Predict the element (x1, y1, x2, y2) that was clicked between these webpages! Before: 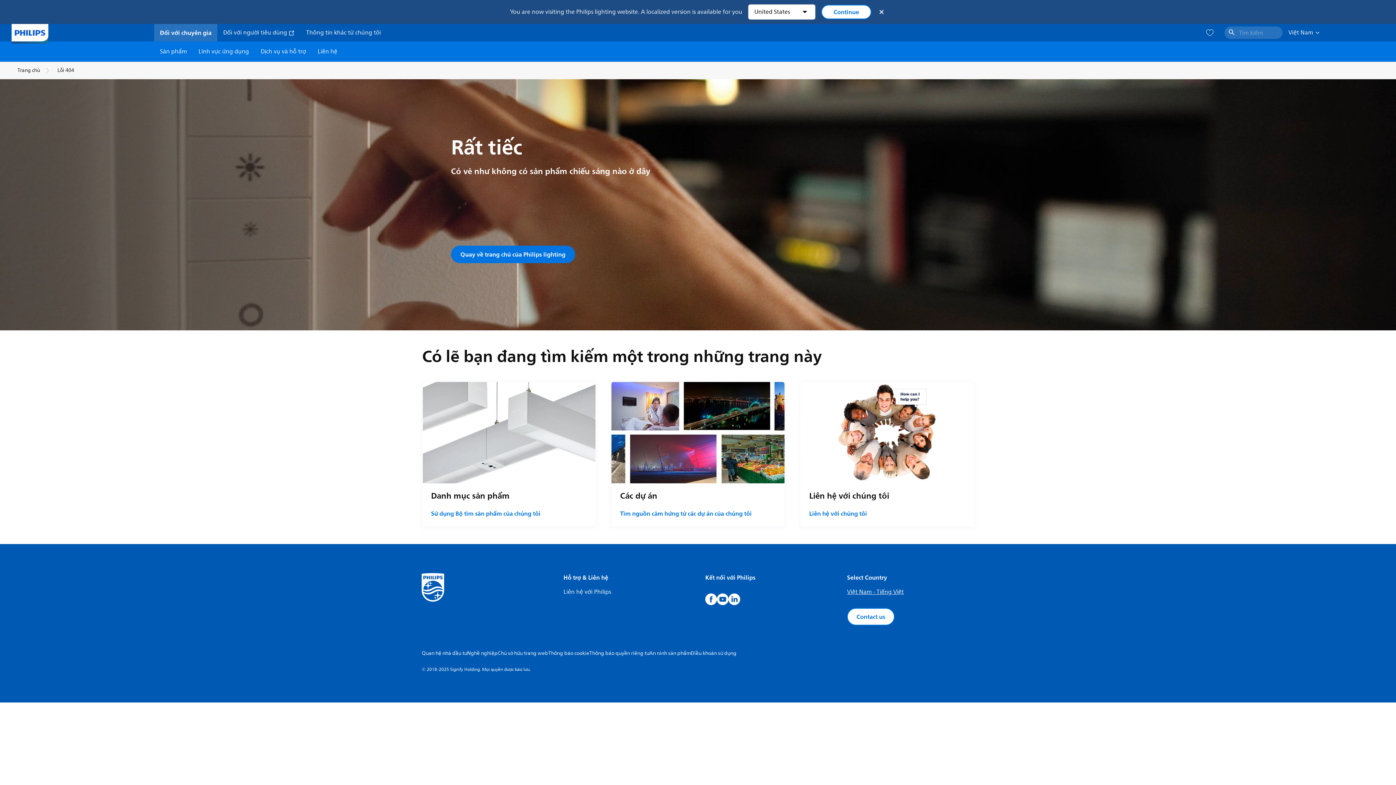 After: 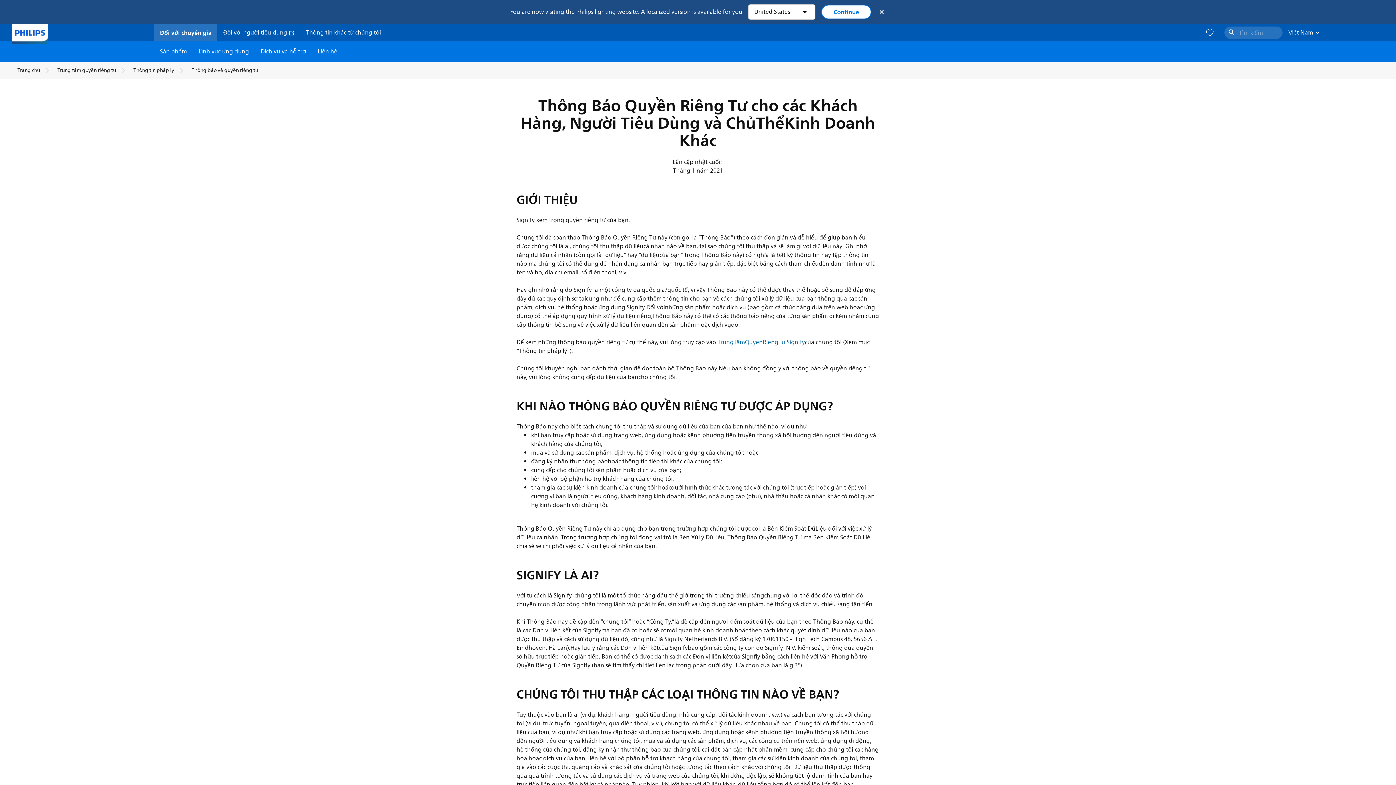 Action: label: Thông báo quyền riêng tư bbox: (589, 649, 649, 657)